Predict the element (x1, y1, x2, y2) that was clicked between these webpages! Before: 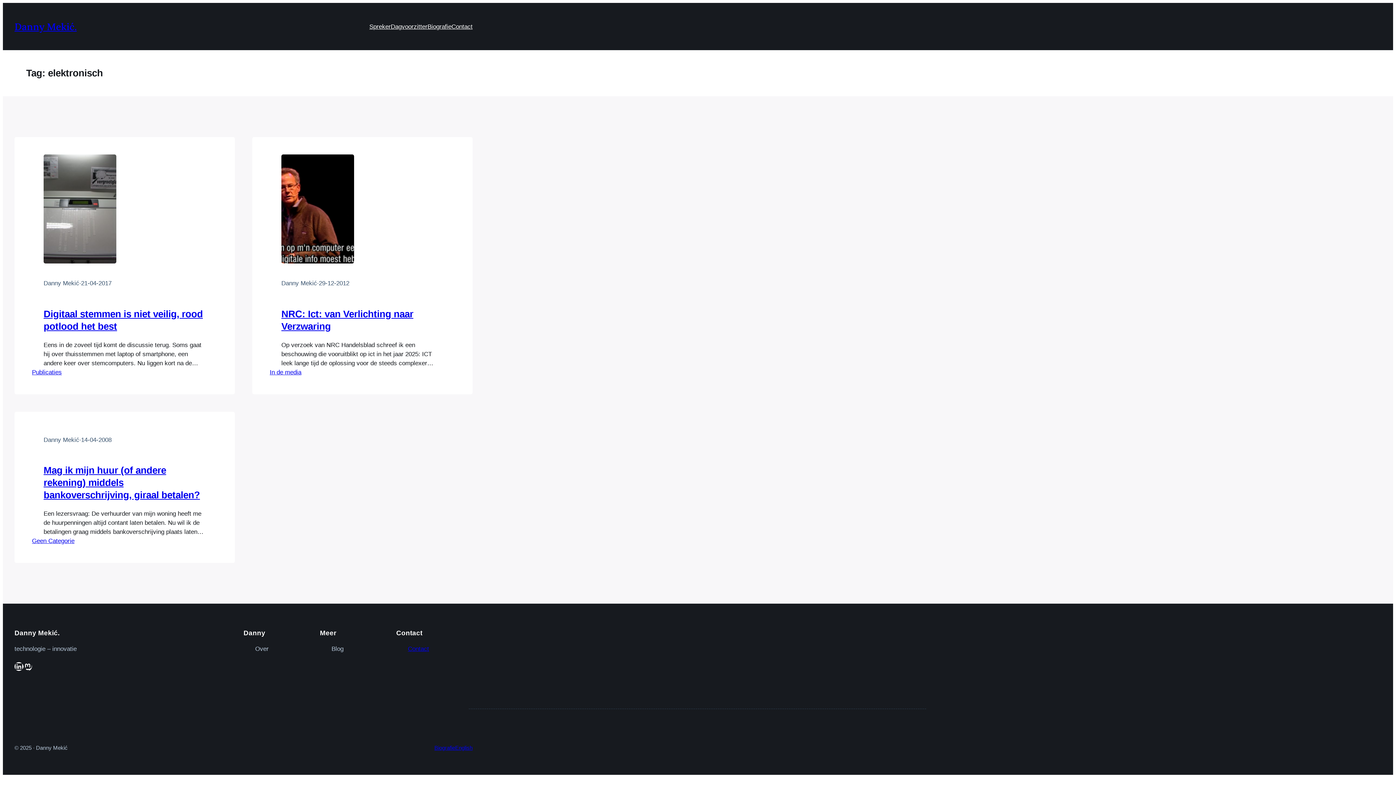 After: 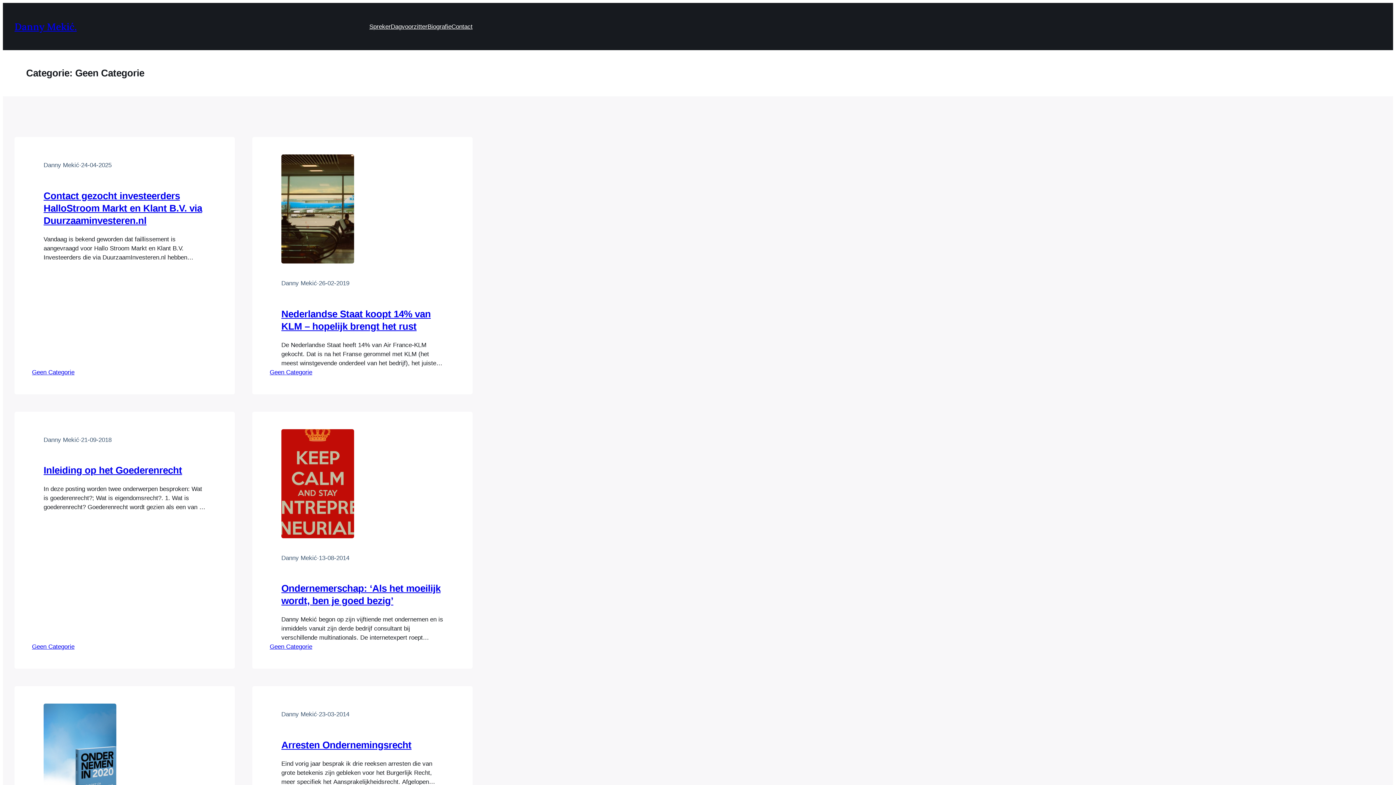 Action: label: Geen Categorie bbox: (32, 537, 74, 544)